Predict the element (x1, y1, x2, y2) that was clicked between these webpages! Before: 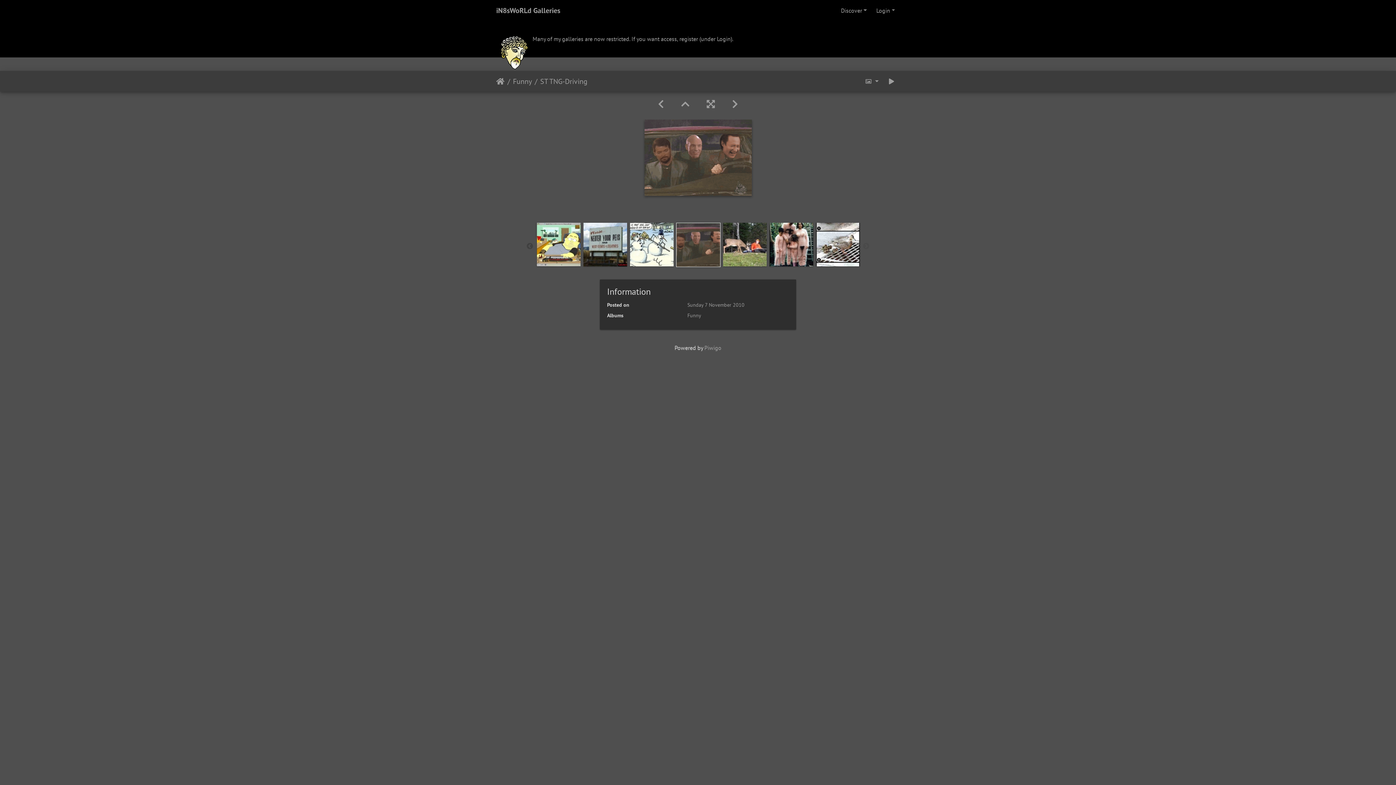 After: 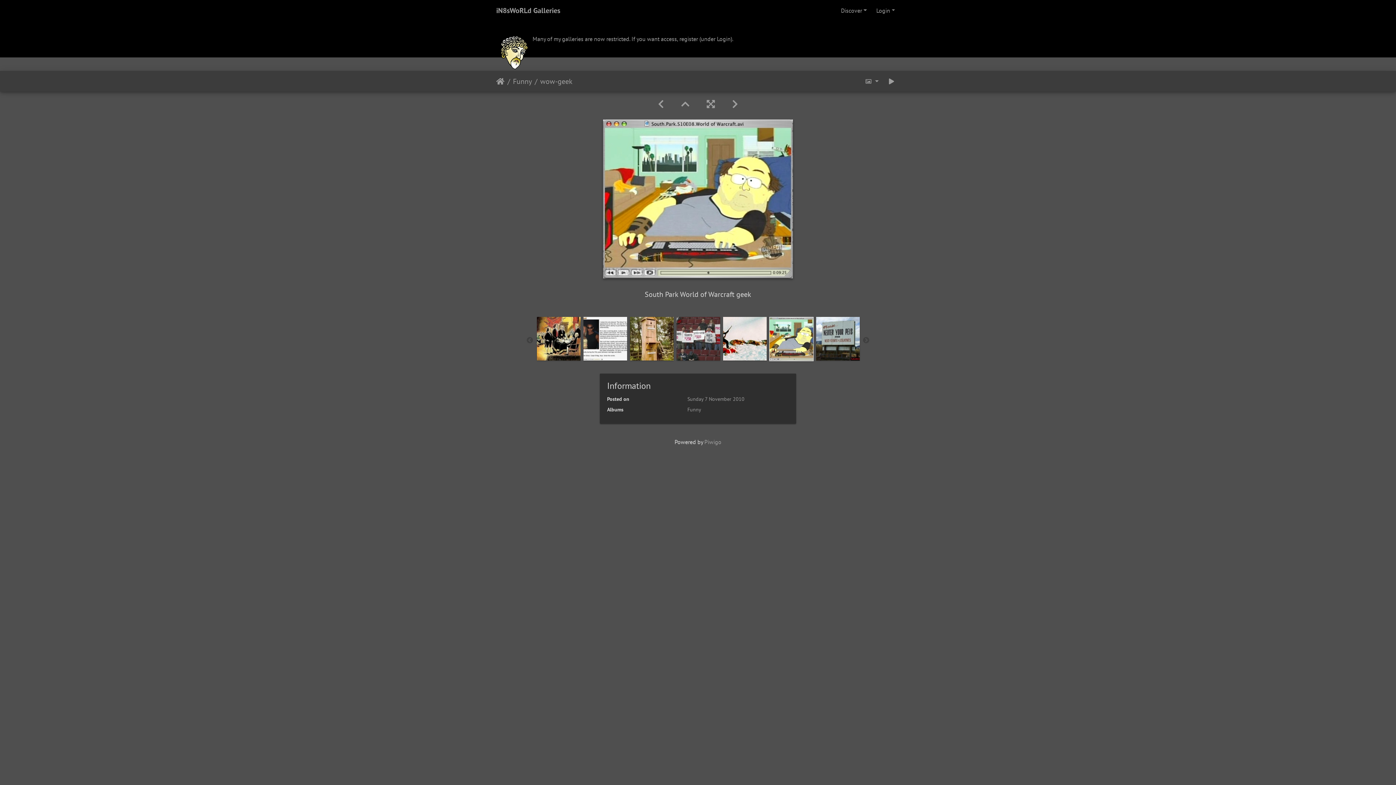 Action: bbox: (536, 240, 580, 247)